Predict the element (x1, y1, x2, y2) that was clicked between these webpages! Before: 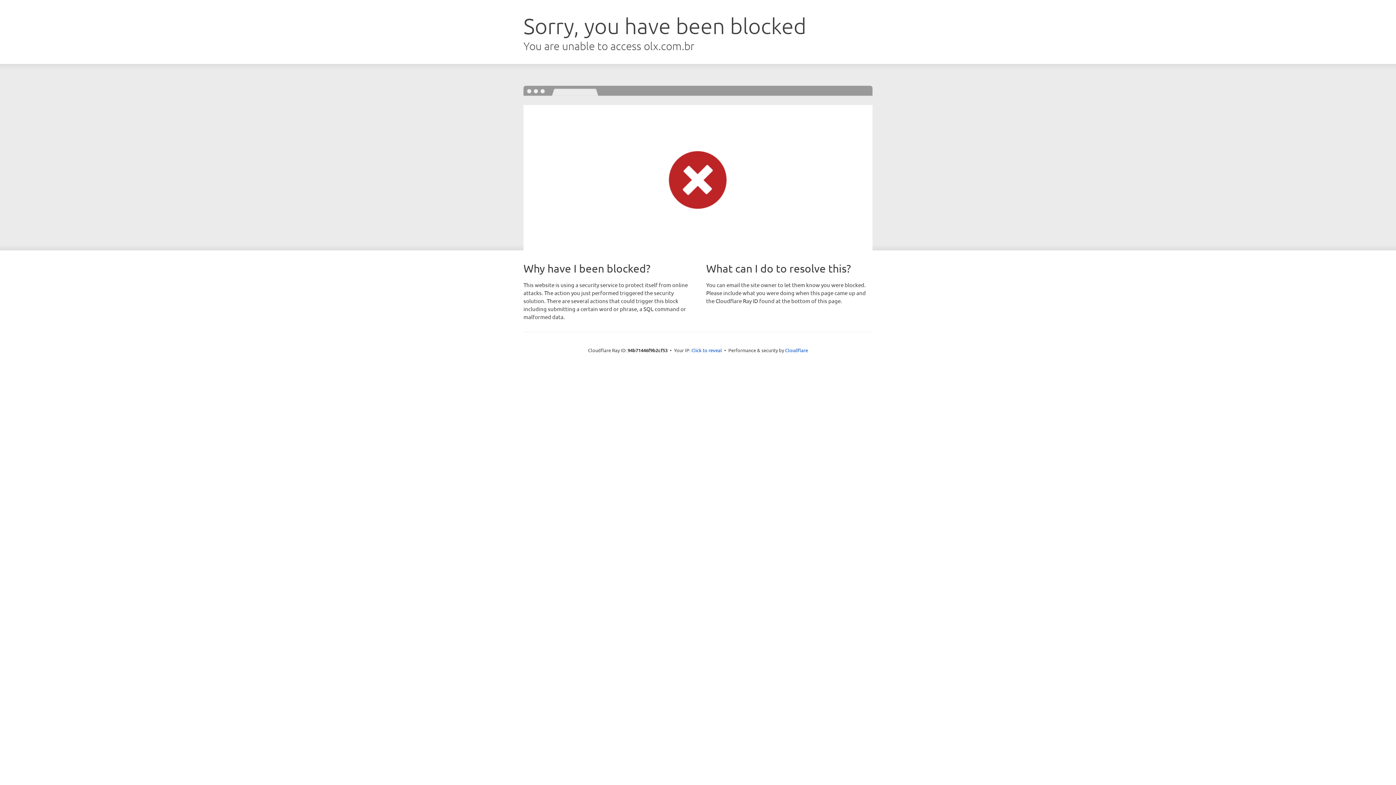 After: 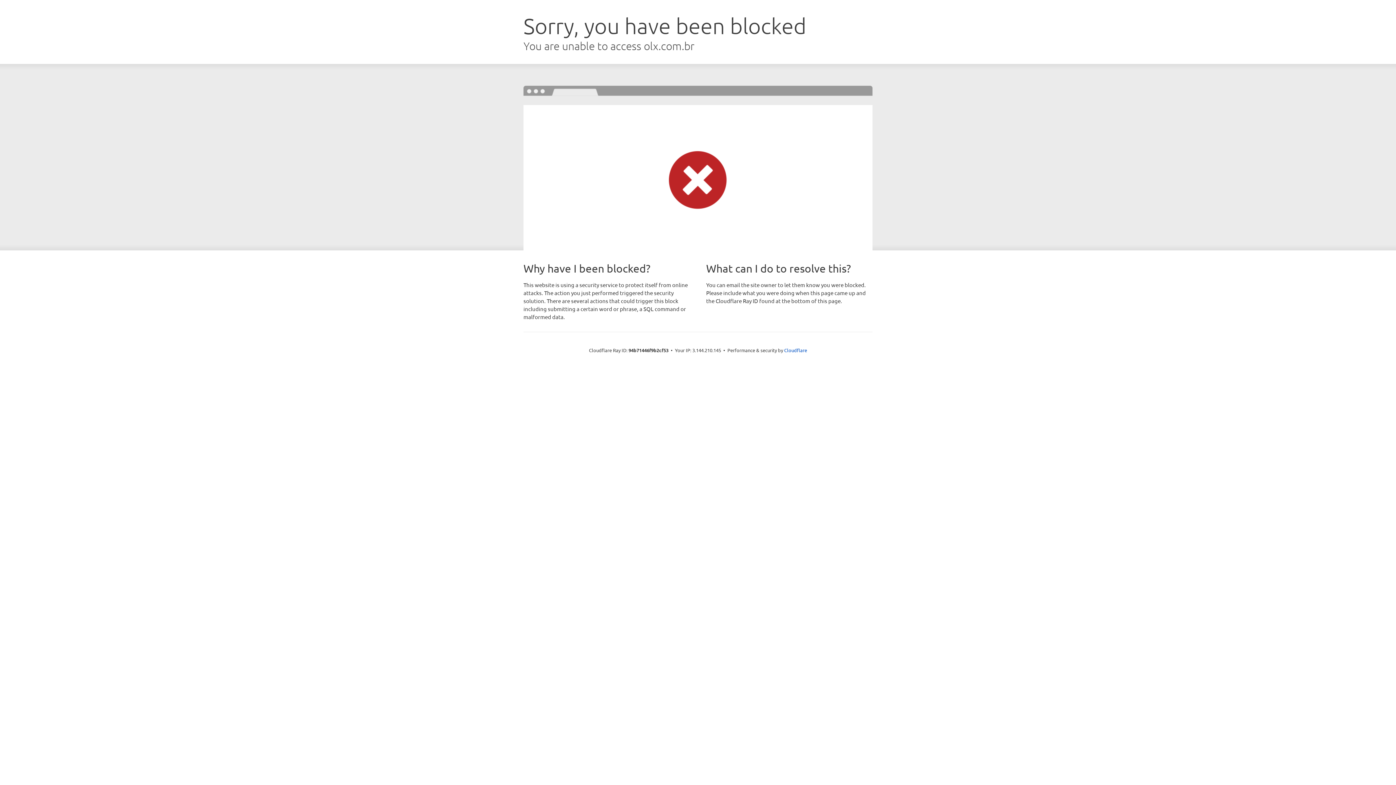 Action: bbox: (691, 346, 722, 353) label: Click to reveal